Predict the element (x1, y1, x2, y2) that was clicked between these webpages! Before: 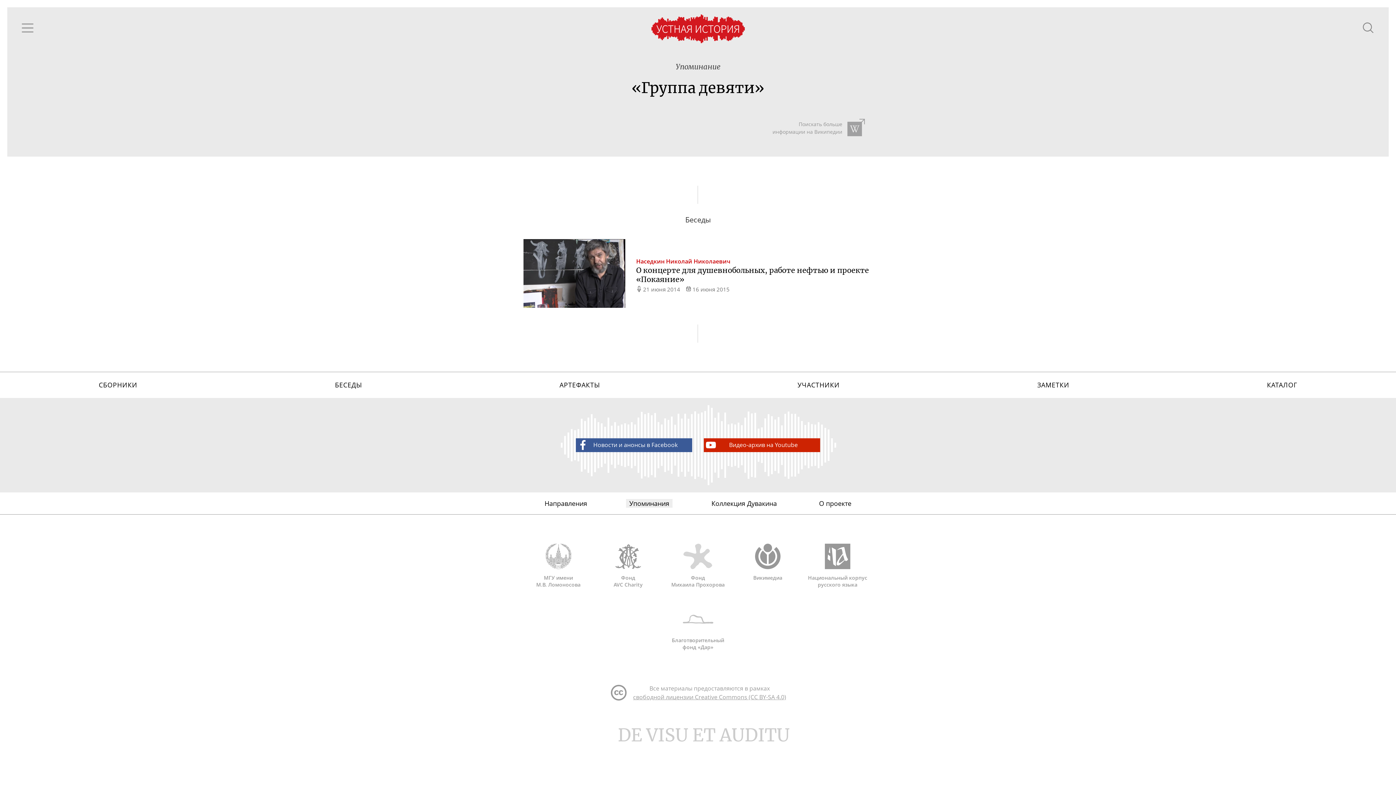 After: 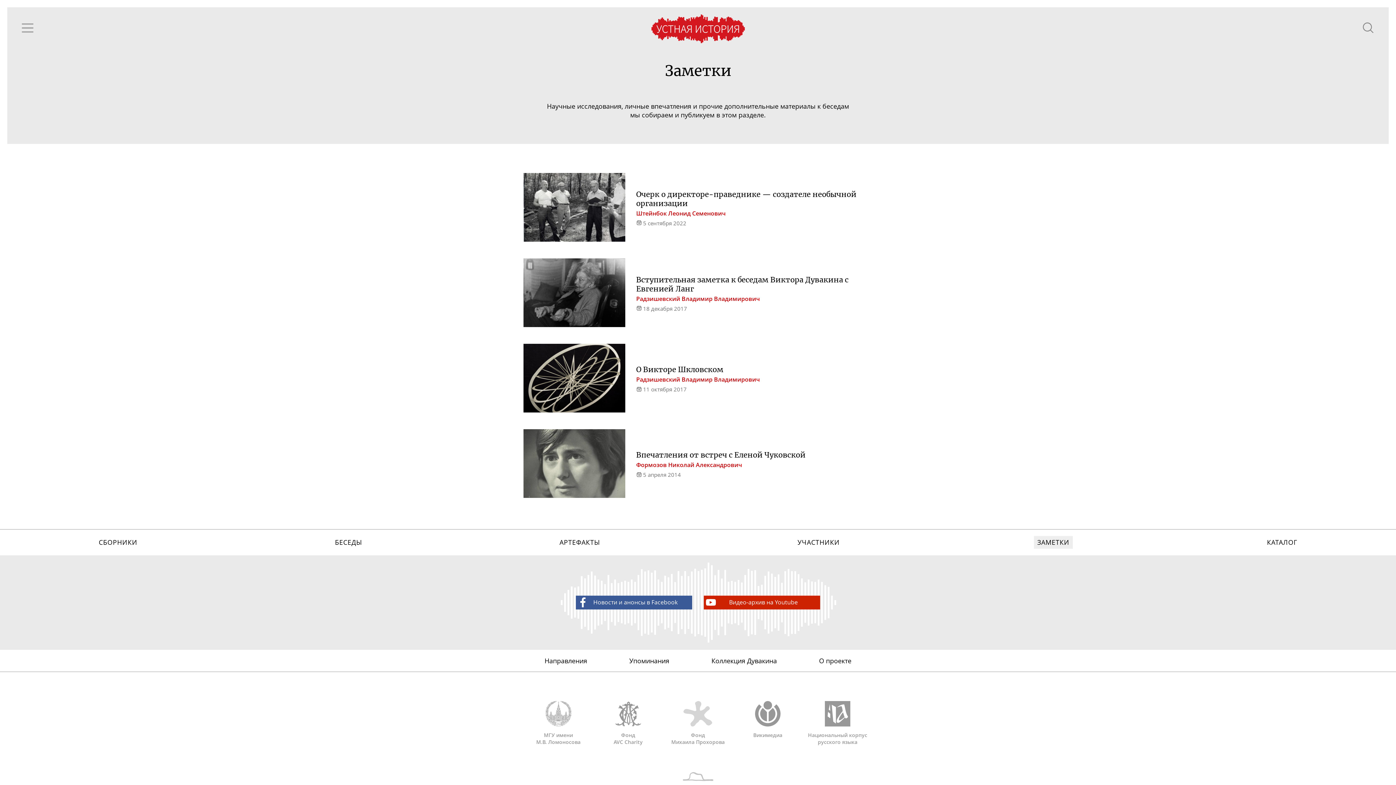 Action: bbox: (1037, 380, 1069, 389) label: ЗАМЕТКИ